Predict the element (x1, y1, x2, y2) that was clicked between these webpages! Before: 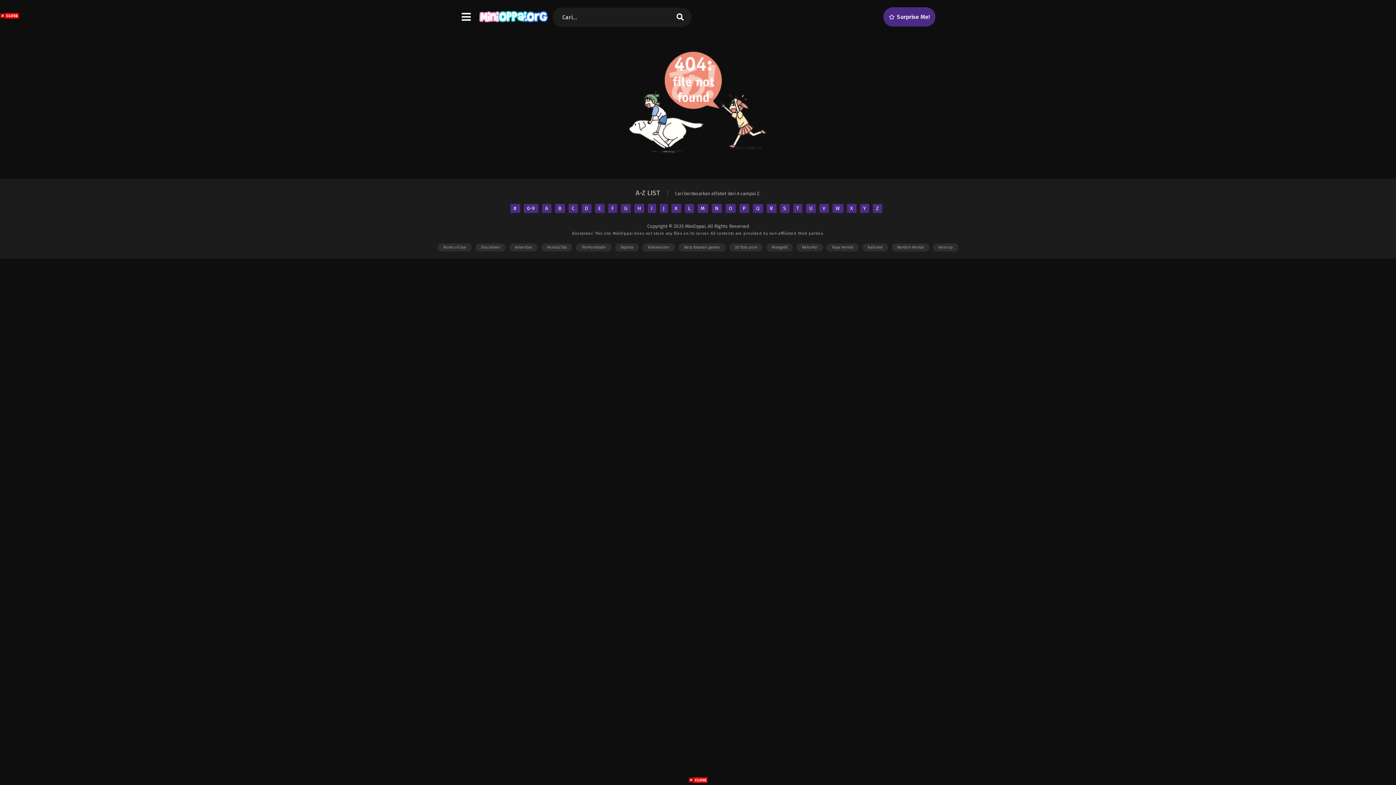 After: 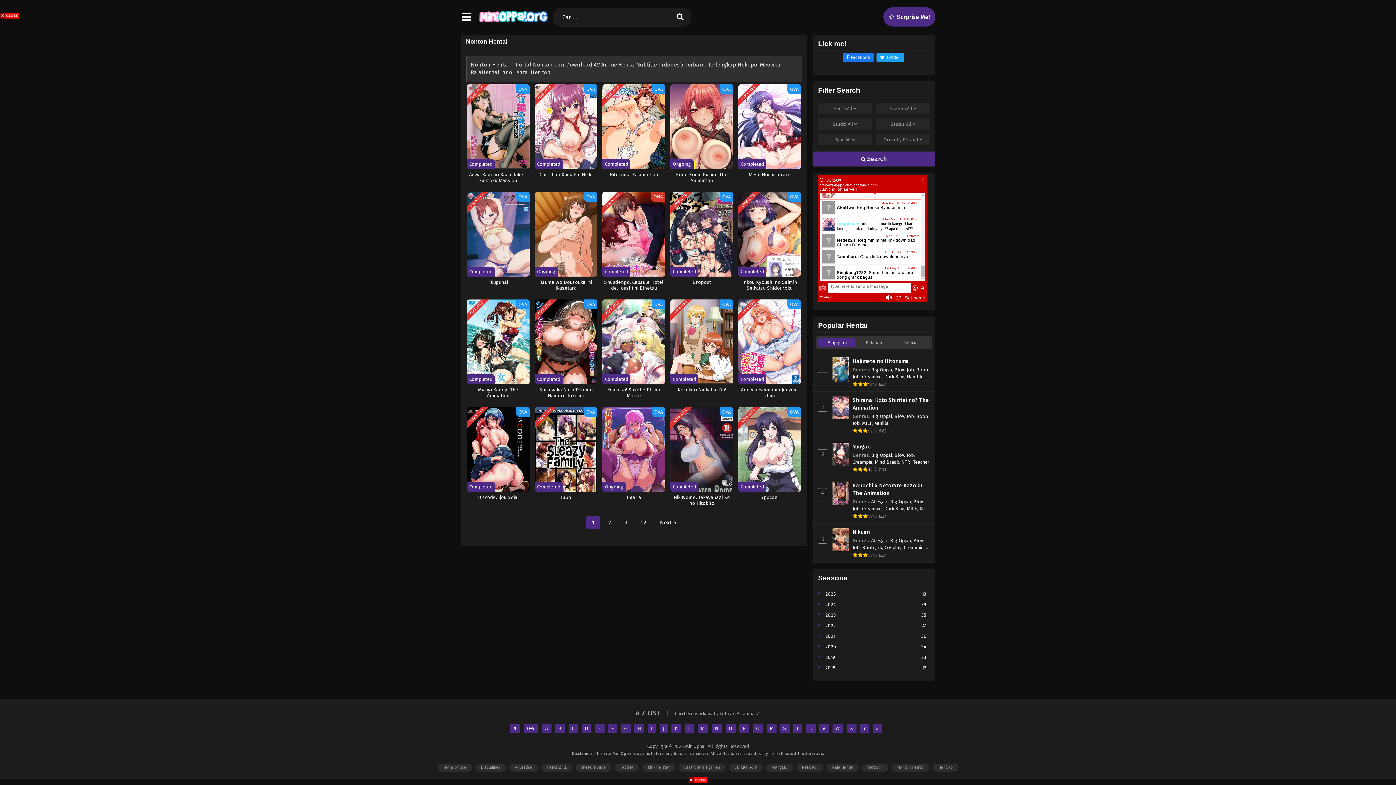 Action: bbox: (892, 243, 929, 251) label: Nonton Hentai